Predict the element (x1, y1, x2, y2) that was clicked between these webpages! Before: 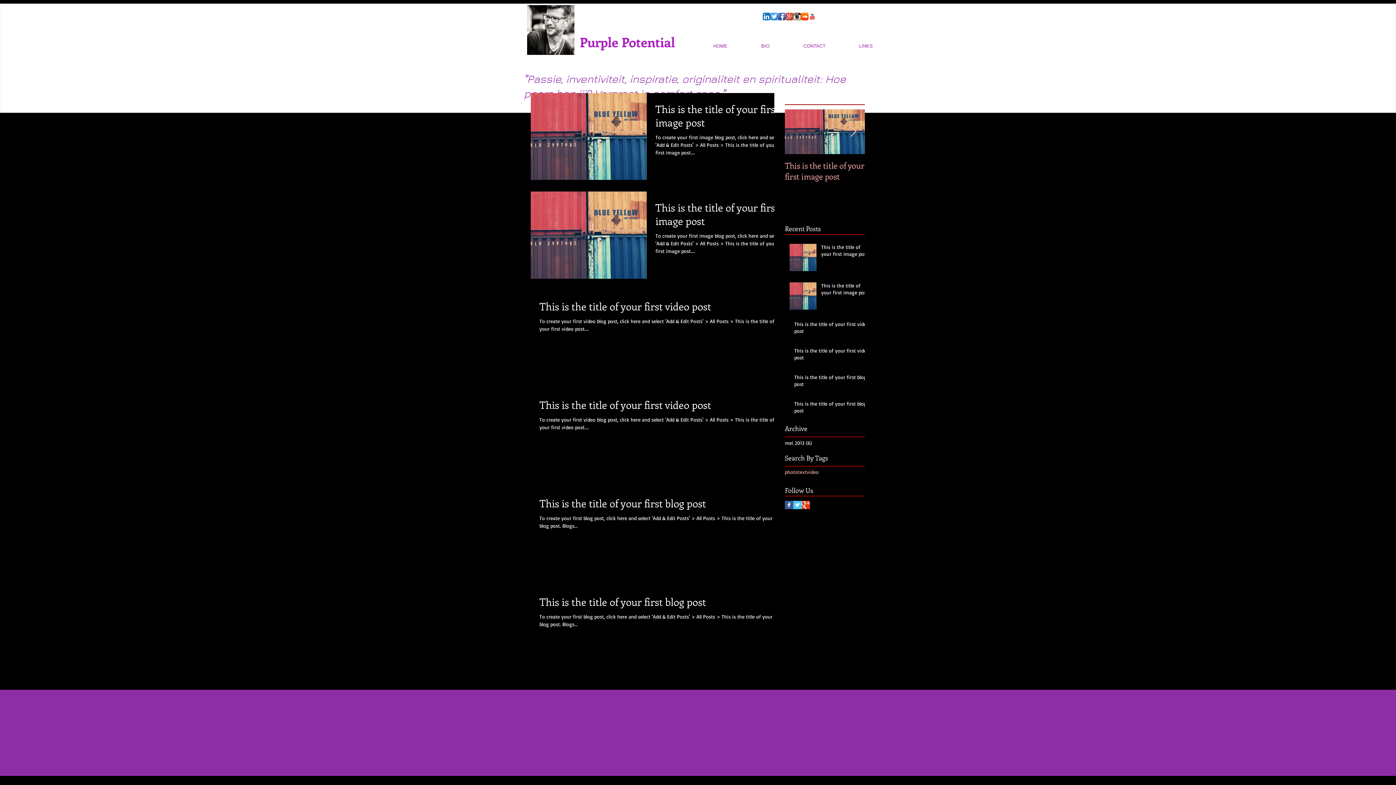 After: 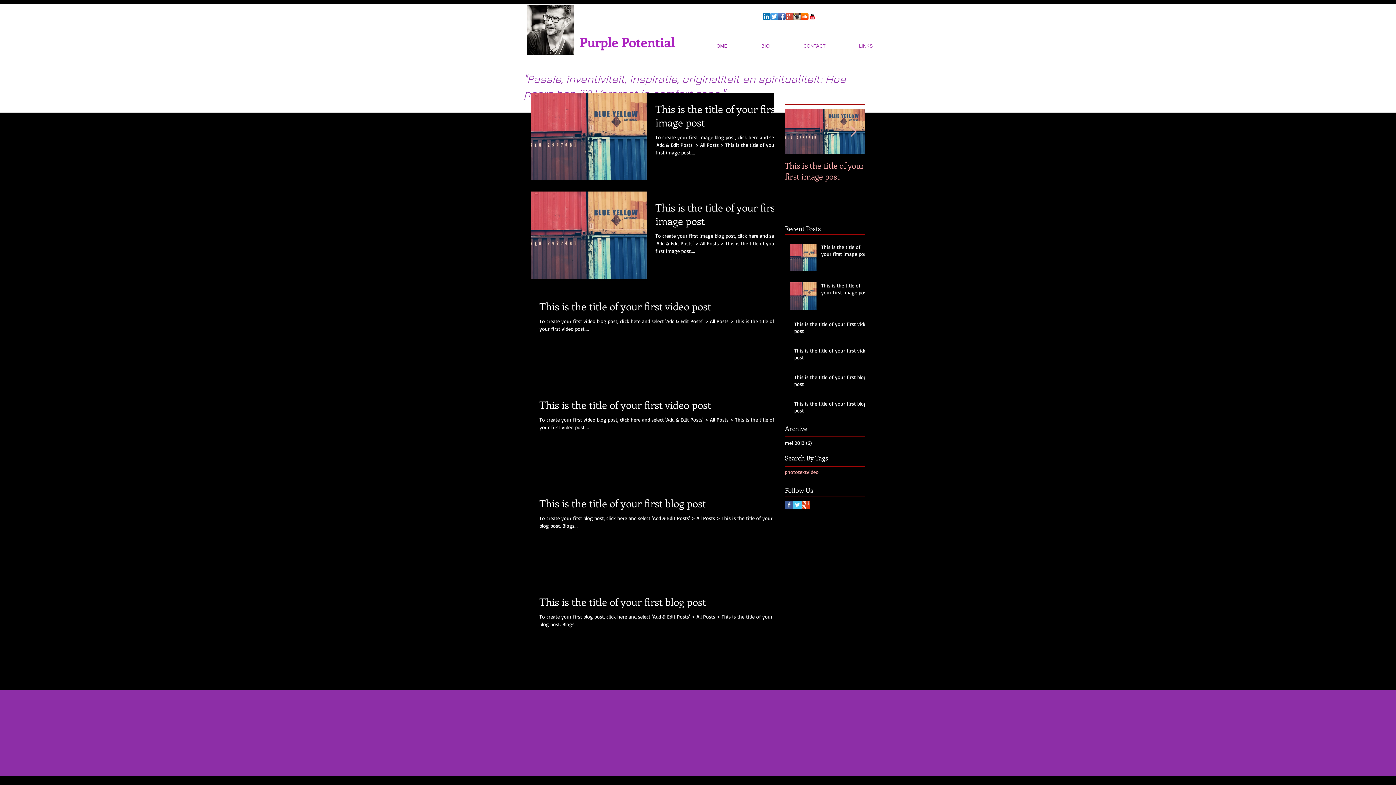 Action: bbox: (793, 501, 801, 509) label: Twitter Basic Square